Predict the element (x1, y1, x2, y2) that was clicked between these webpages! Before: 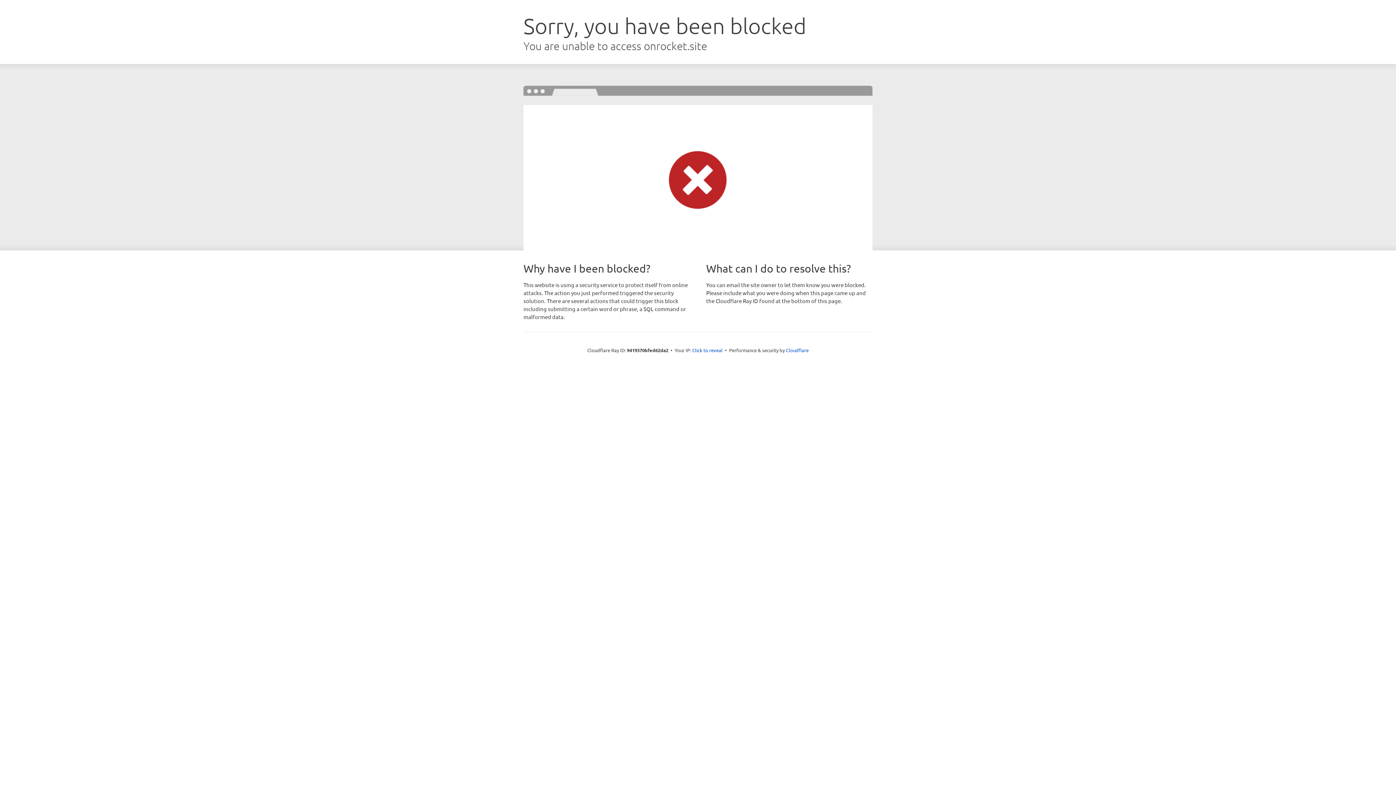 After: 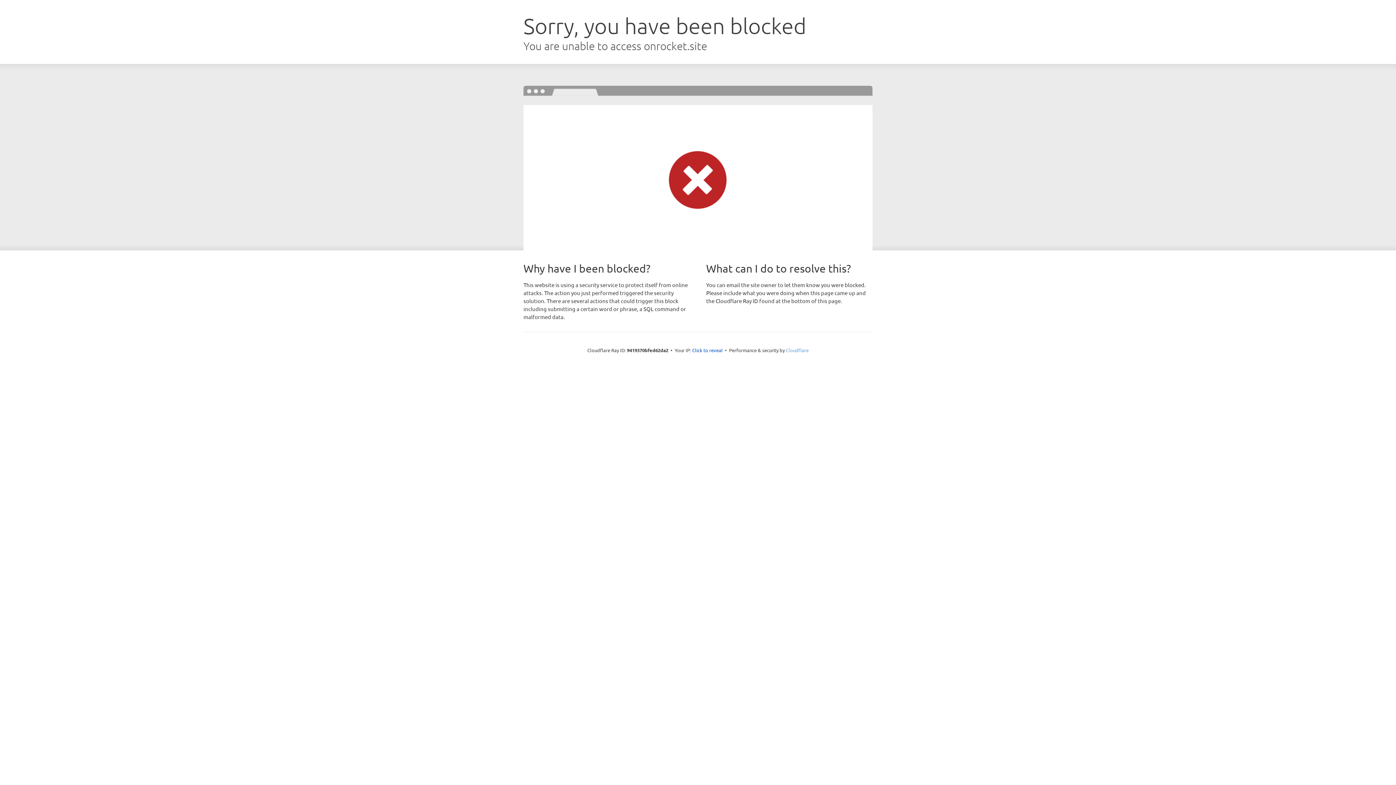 Action: bbox: (786, 347, 808, 353) label: Cloudflare